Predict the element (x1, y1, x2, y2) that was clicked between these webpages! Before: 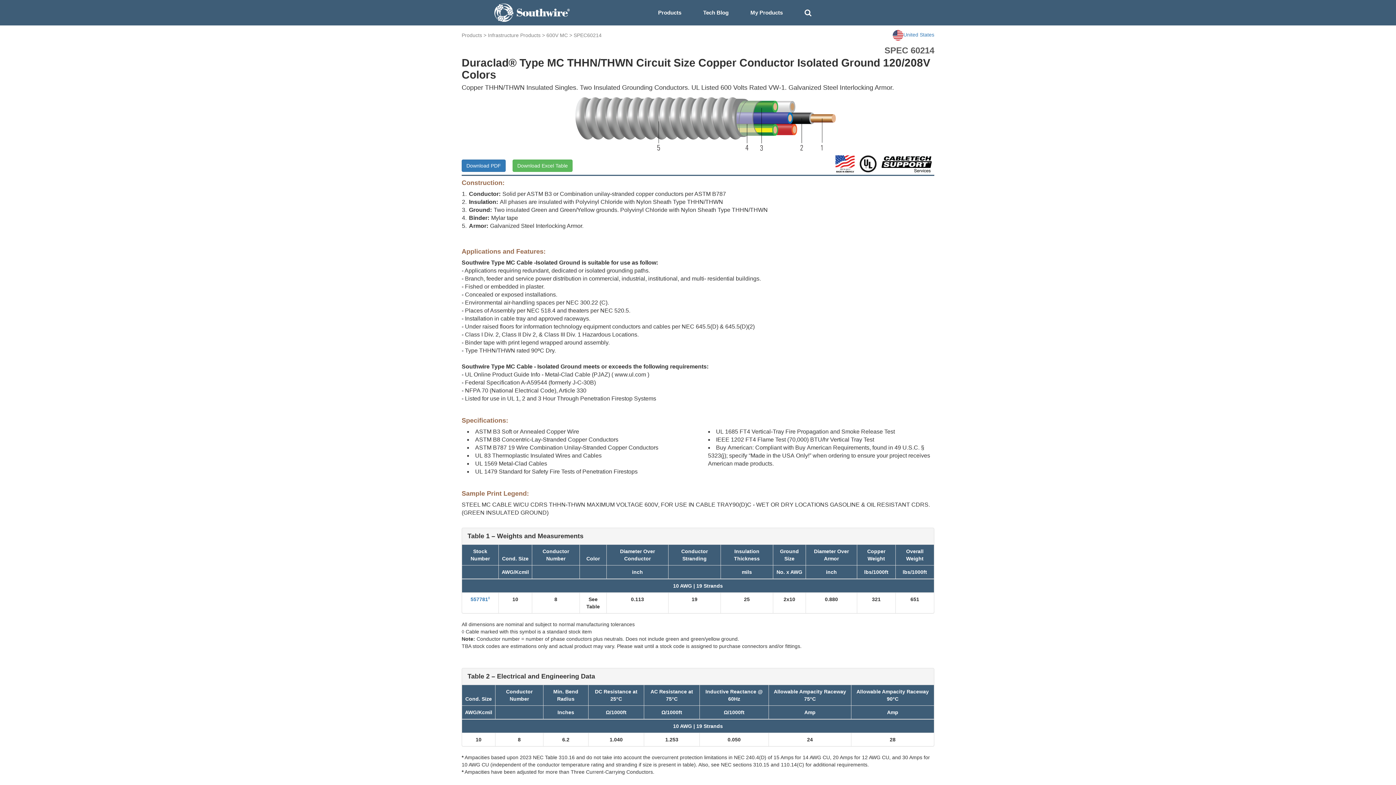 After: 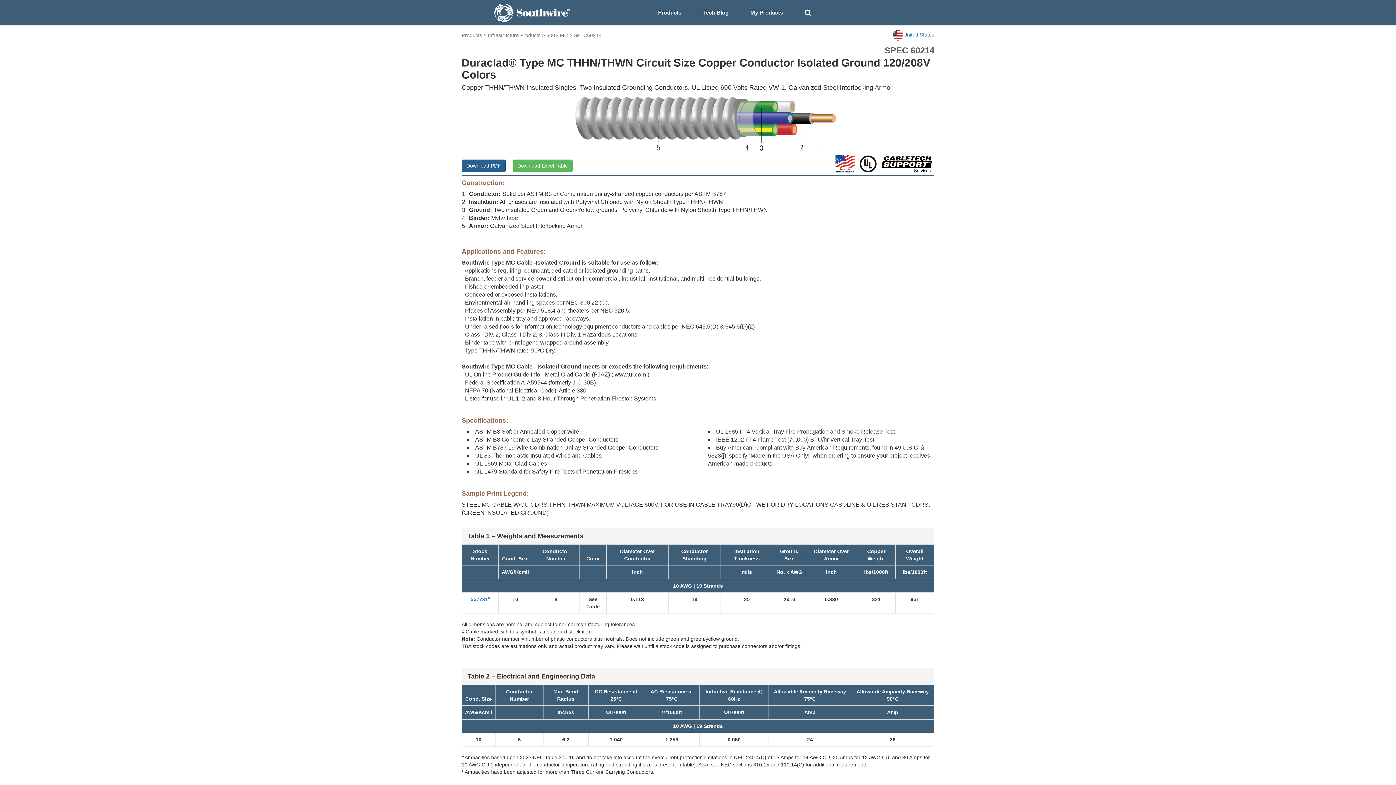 Action: bbox: (461, 159, 505, 172) label: Download PDF